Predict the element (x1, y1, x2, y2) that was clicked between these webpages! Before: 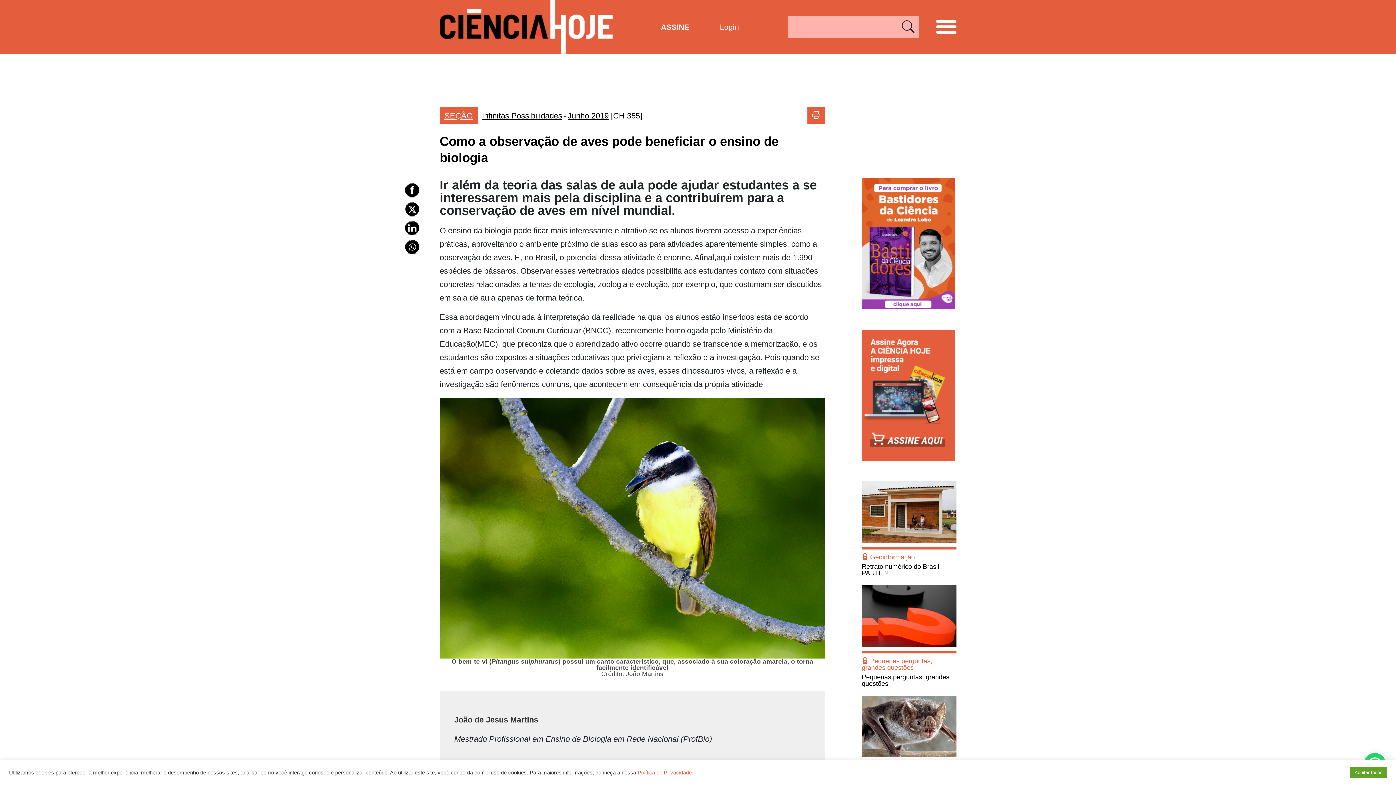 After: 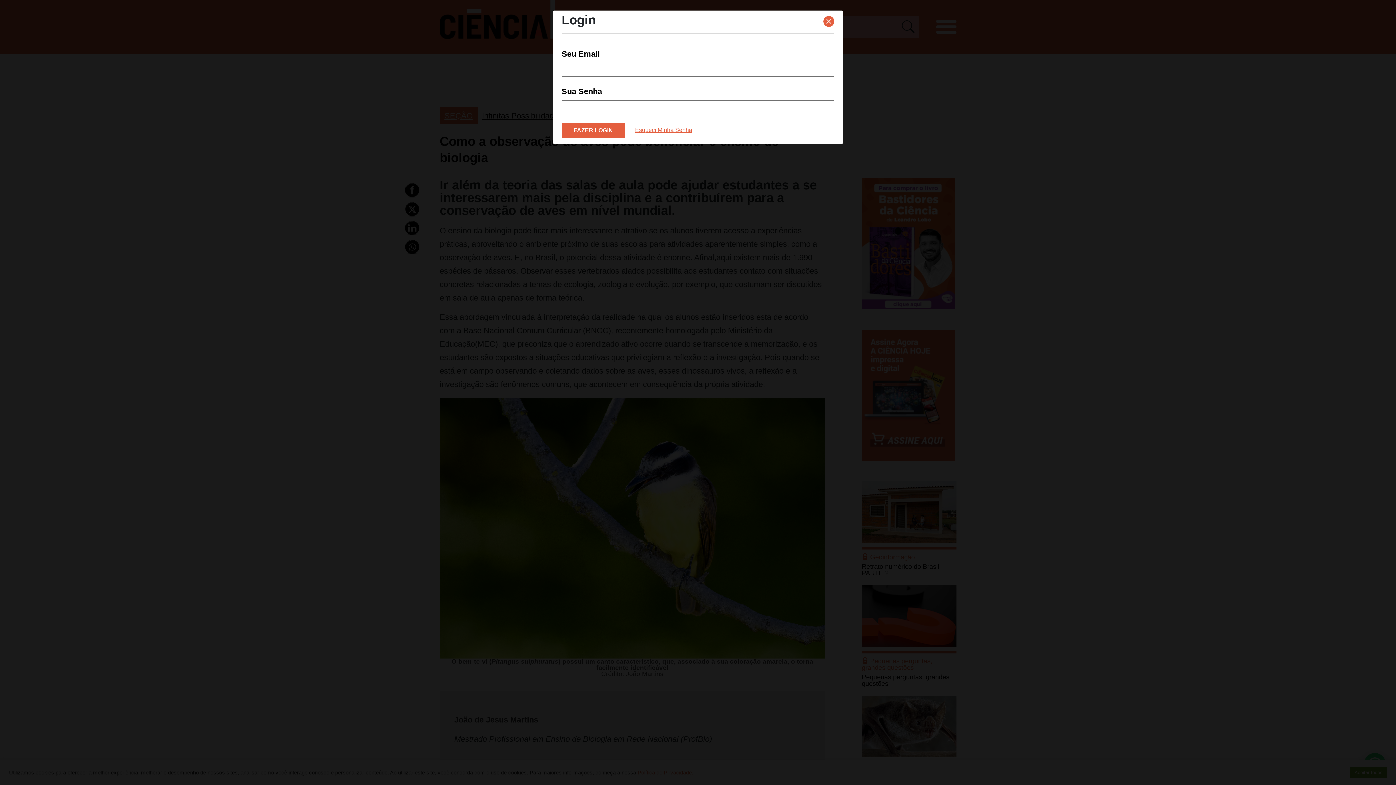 Action: bbox: (720, 22, 739, 31) label: Login